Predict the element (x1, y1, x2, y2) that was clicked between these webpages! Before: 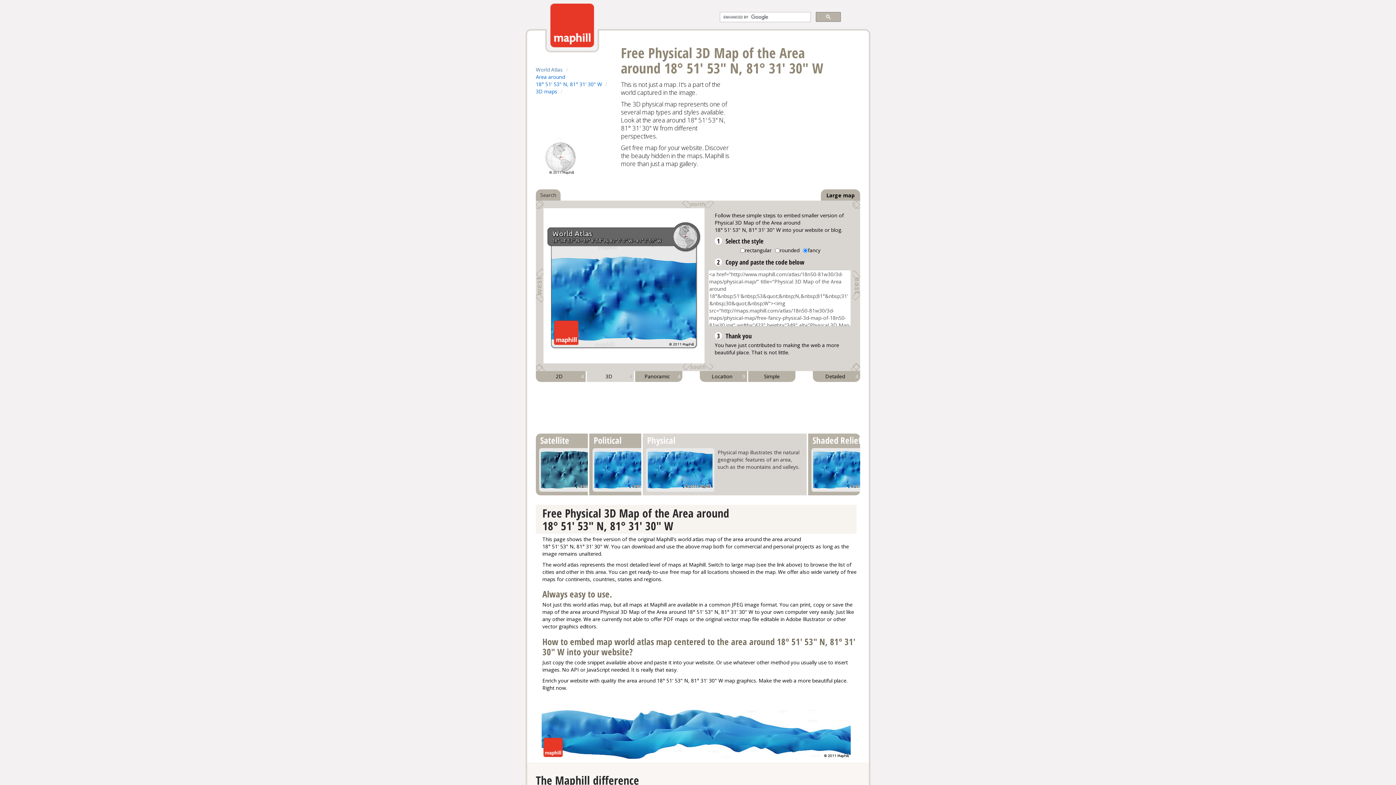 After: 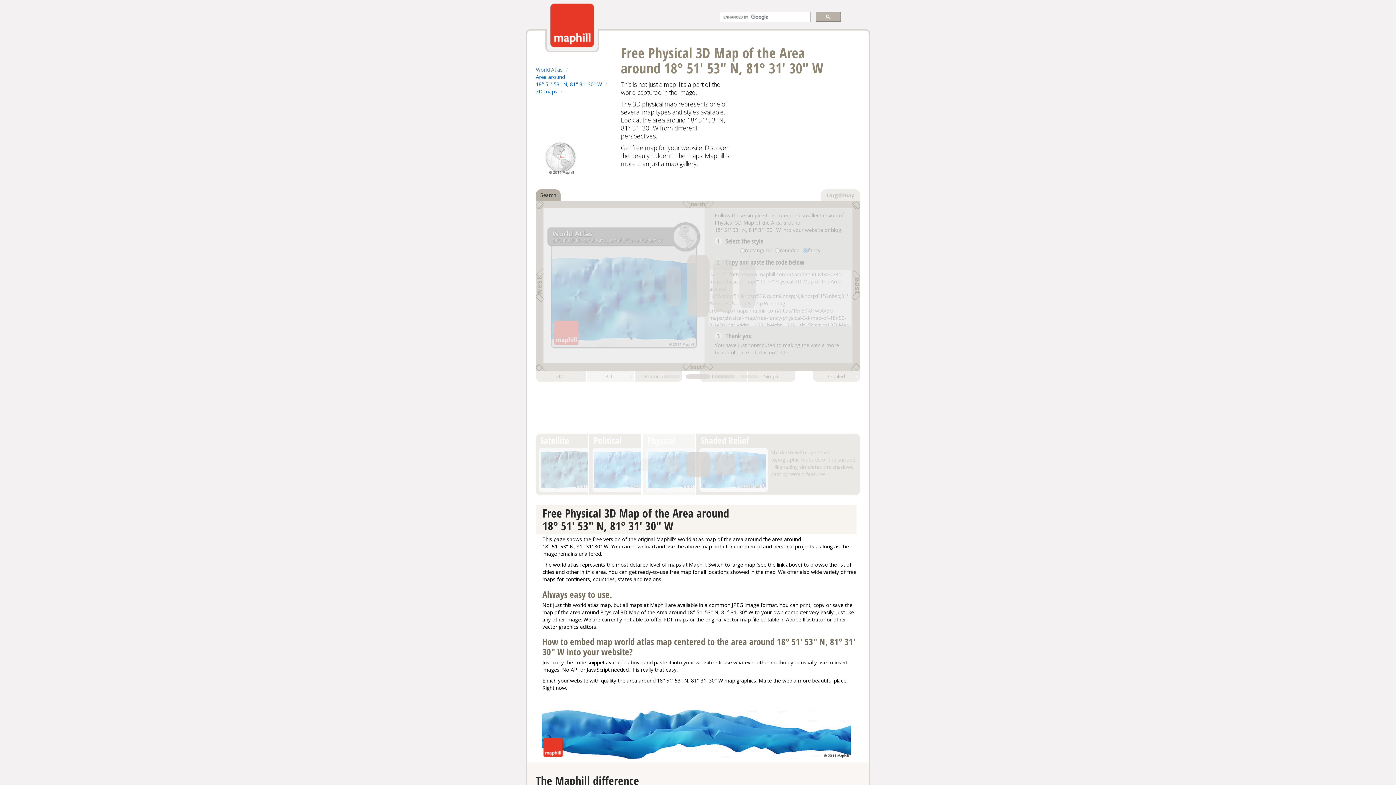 Action: label: Shaded Relief bbox: (812, 434, 861, 446)